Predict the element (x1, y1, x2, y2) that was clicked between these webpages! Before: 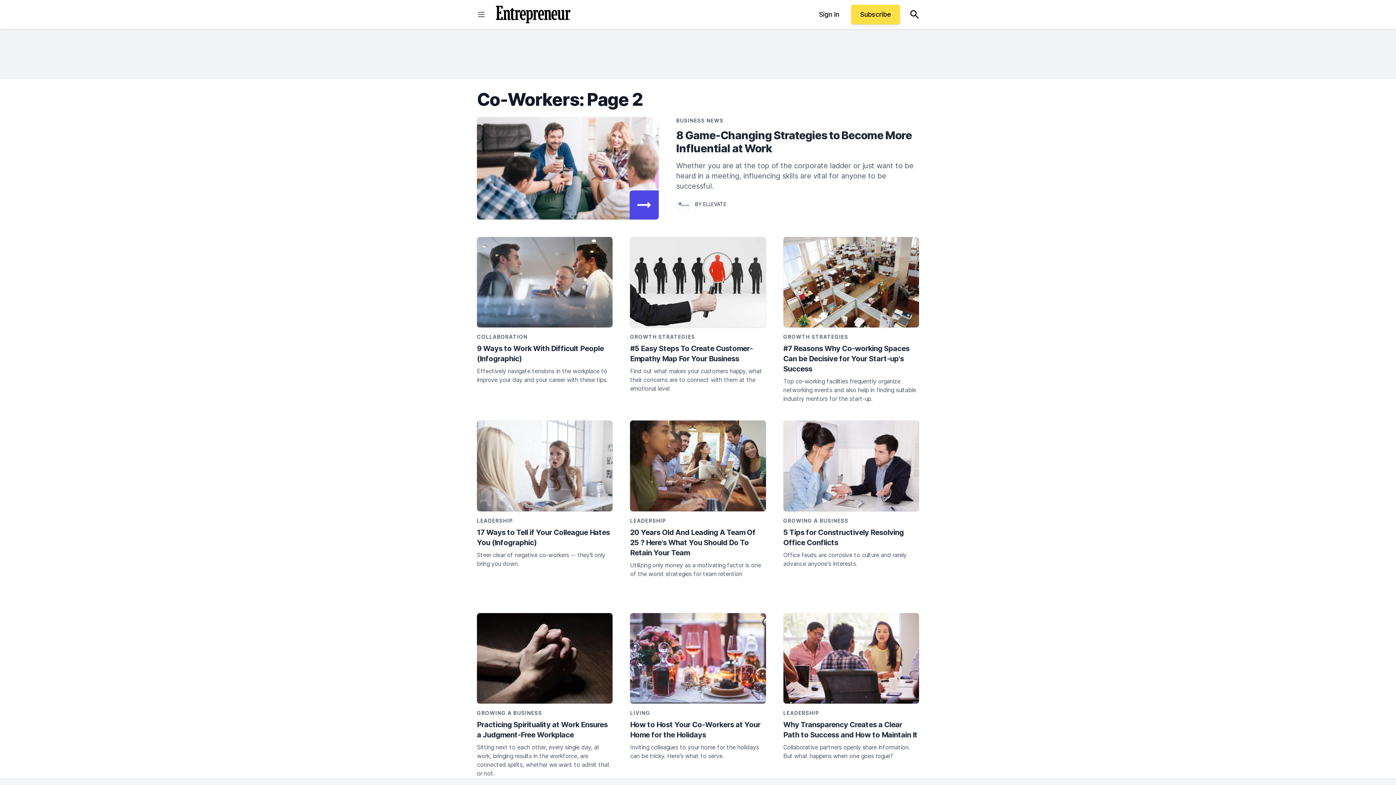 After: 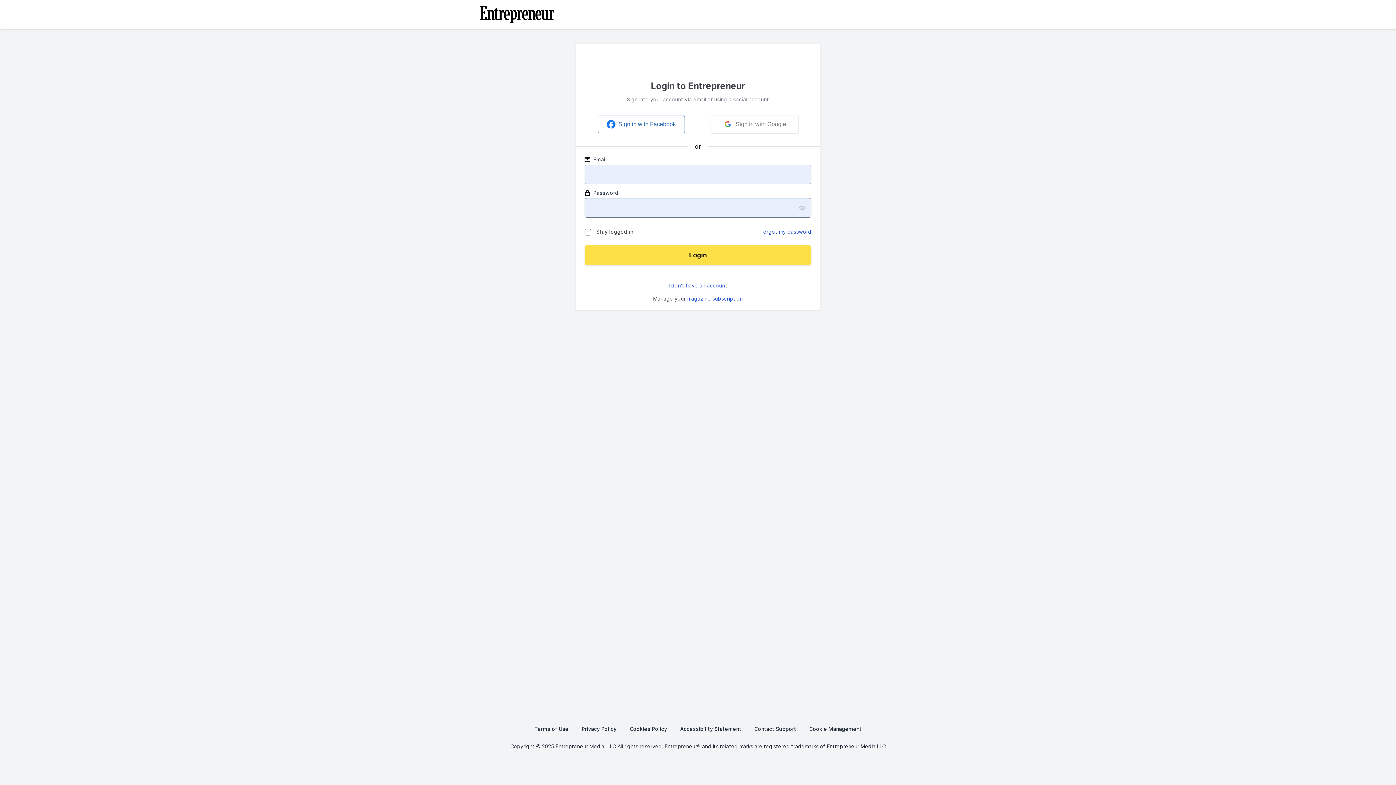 Action: bbox: (810, 4, 848, 24) label: Sign In